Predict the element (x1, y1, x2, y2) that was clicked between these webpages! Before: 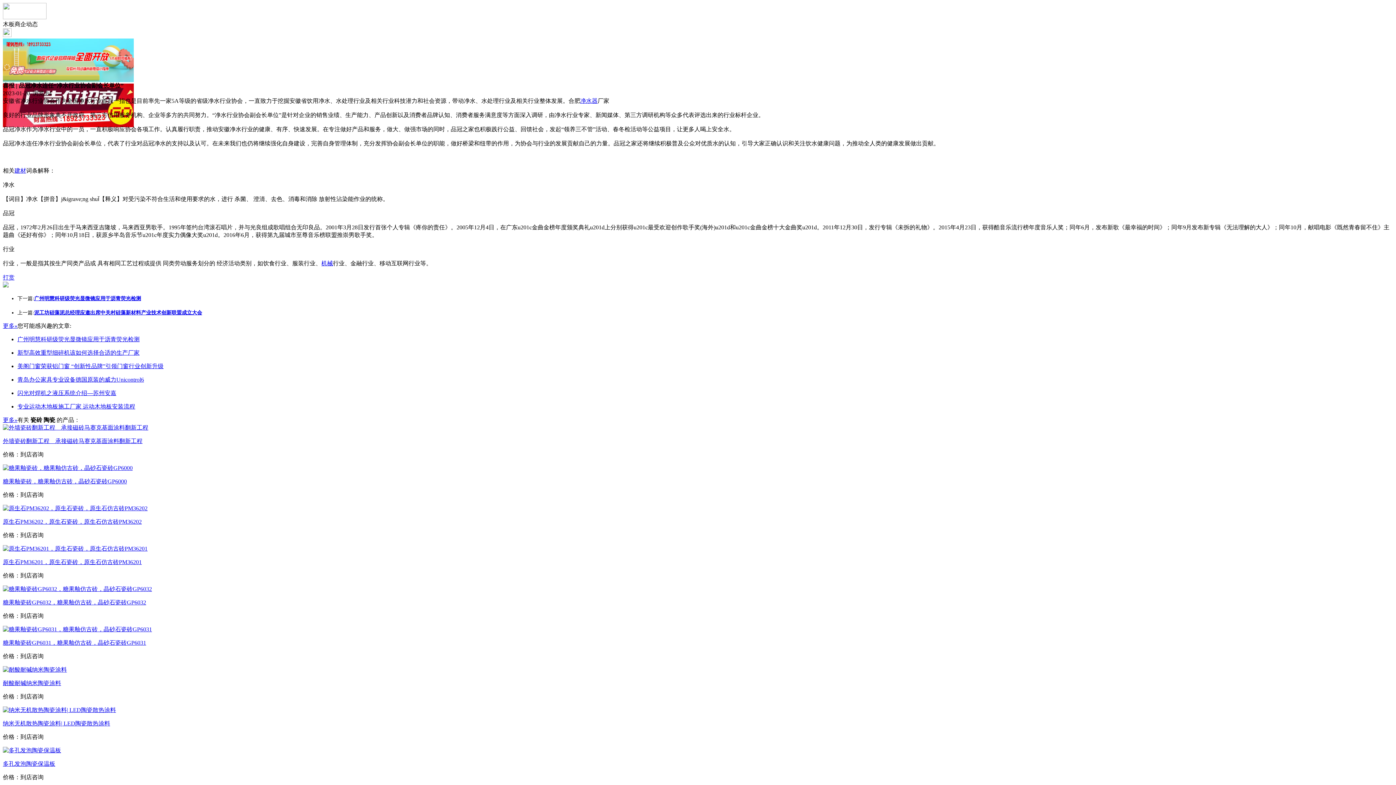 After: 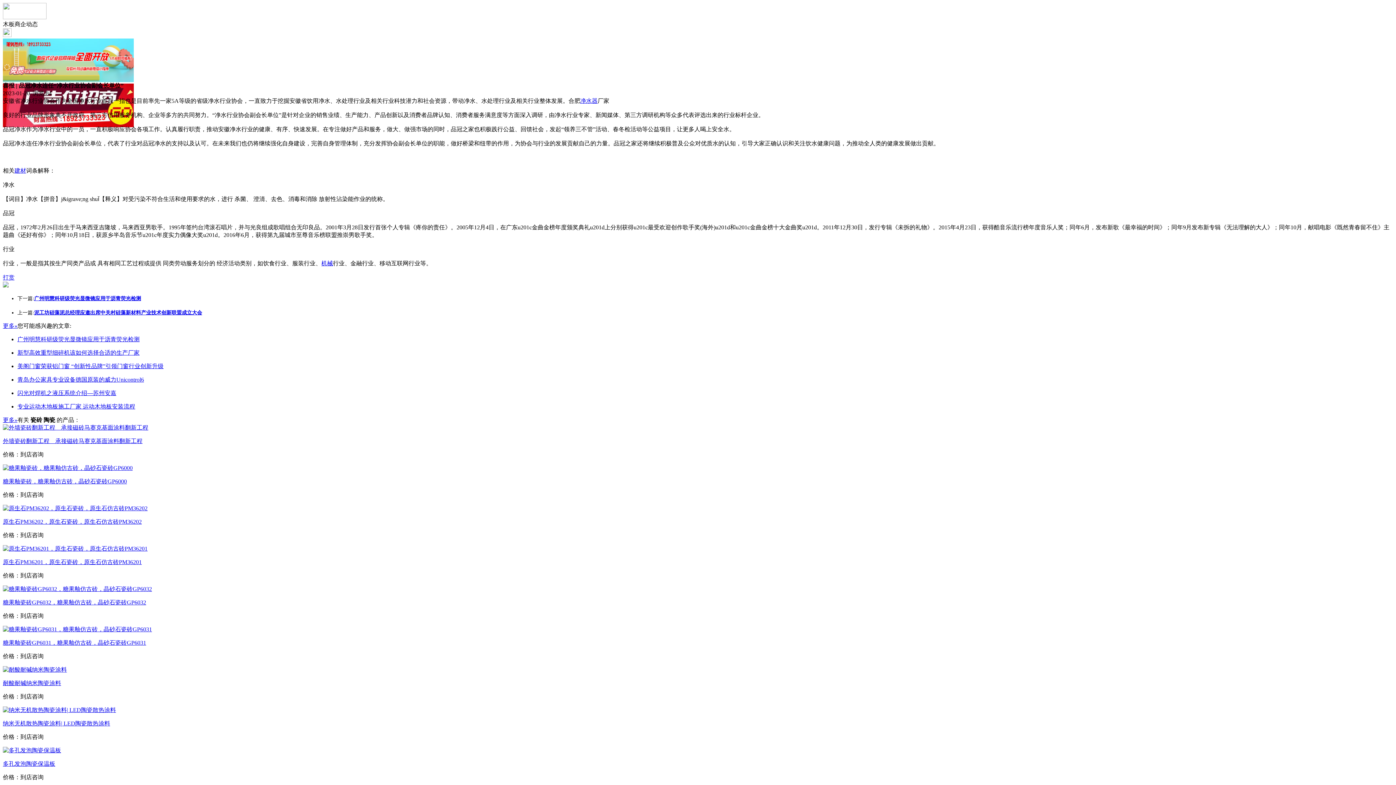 Action: label: 建材 bbox: (14, 167, 26, 173)